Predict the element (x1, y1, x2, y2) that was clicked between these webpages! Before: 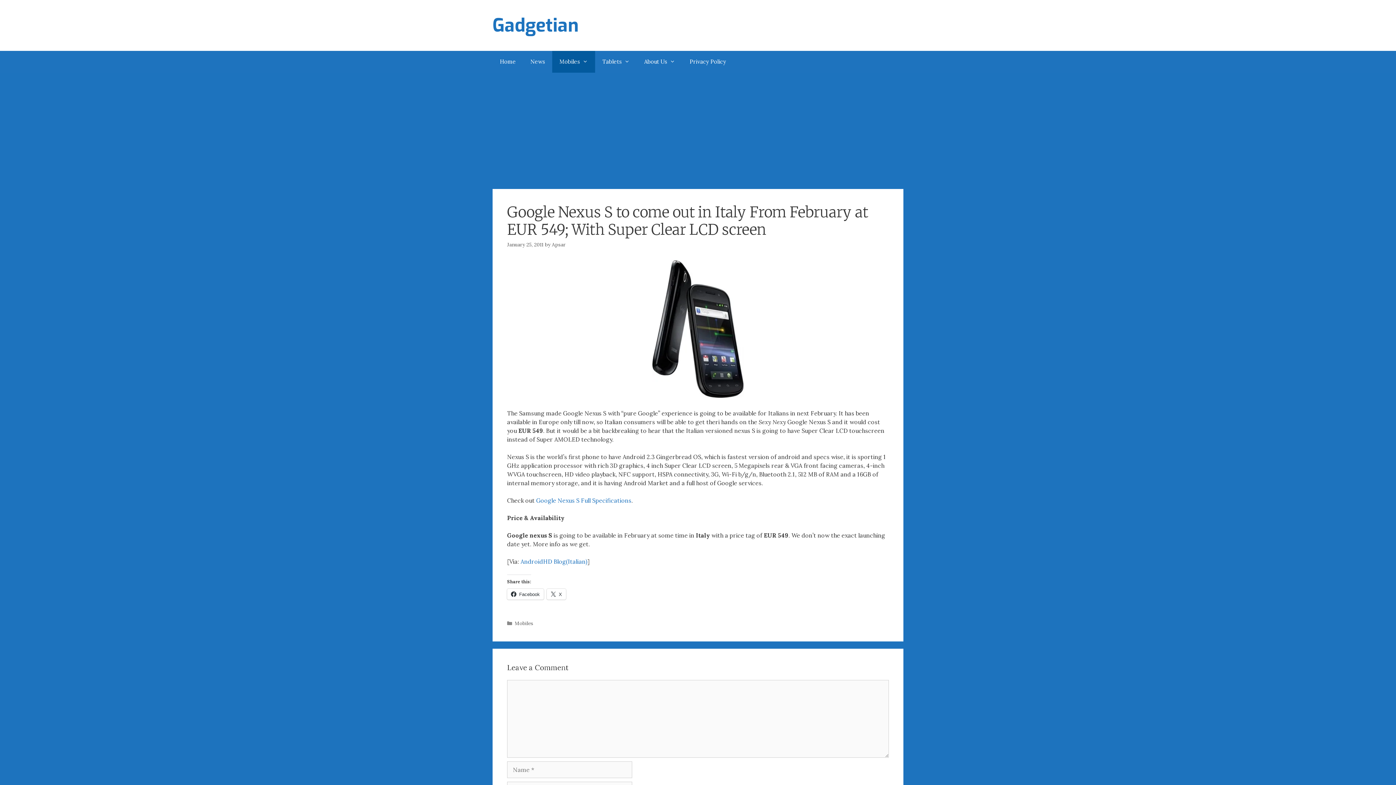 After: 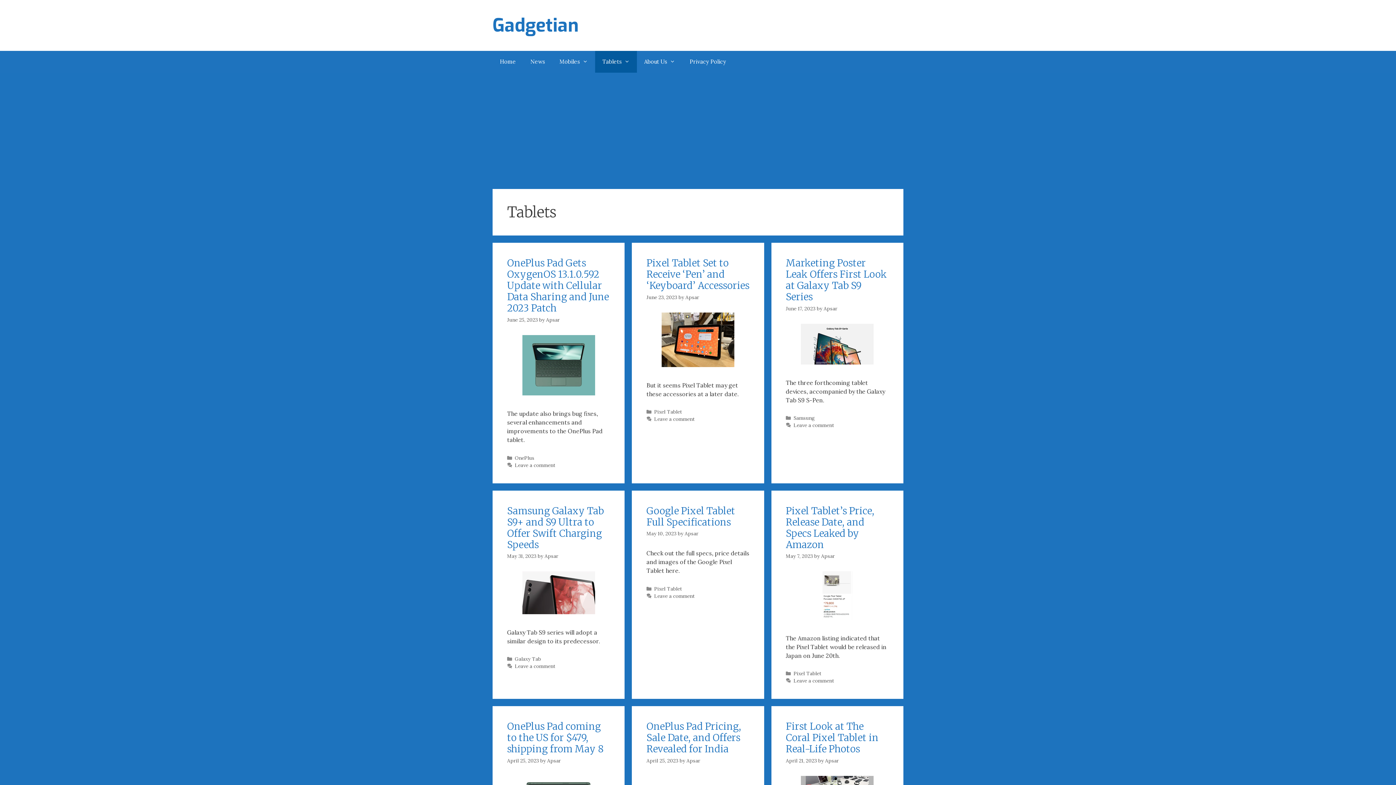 Action: bbox: (595, 50, 637, 72) label: Tablets